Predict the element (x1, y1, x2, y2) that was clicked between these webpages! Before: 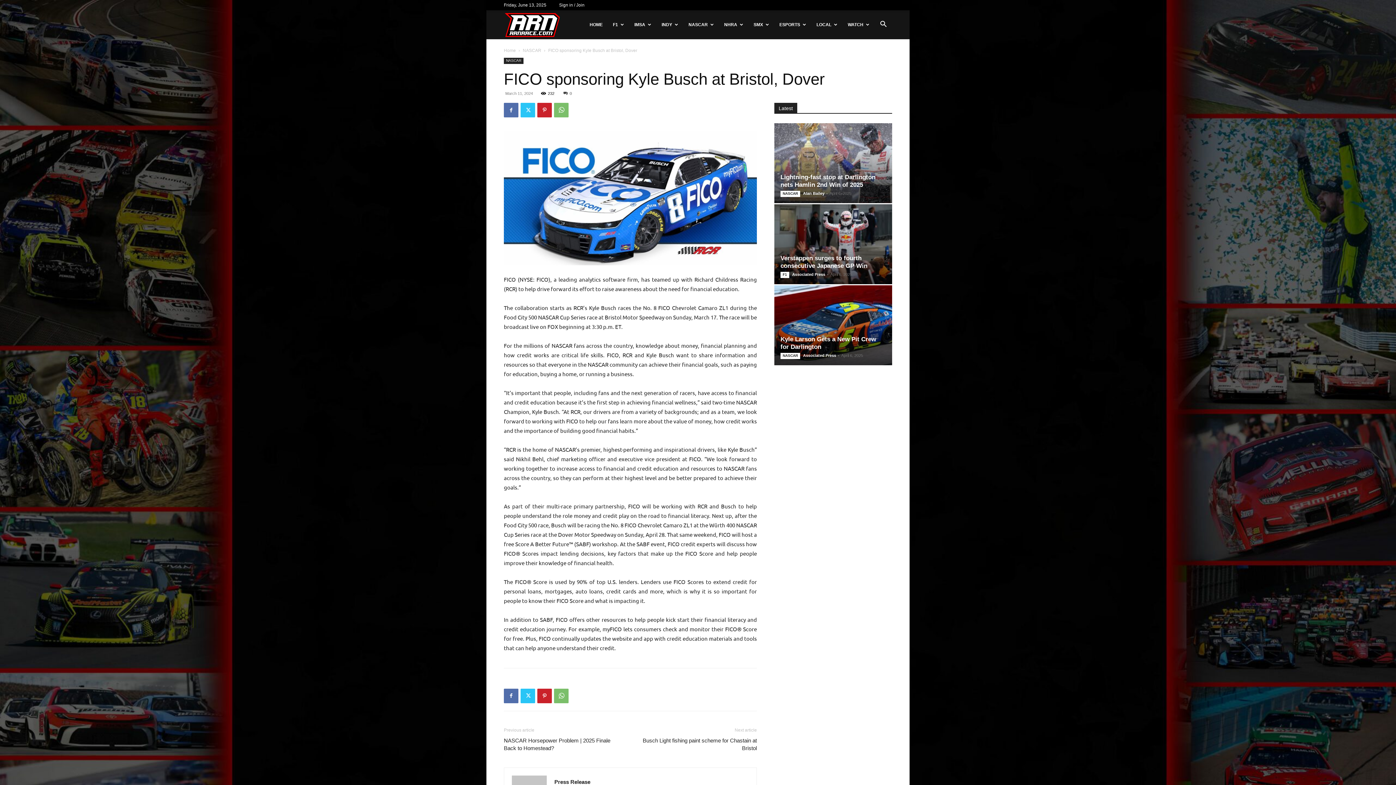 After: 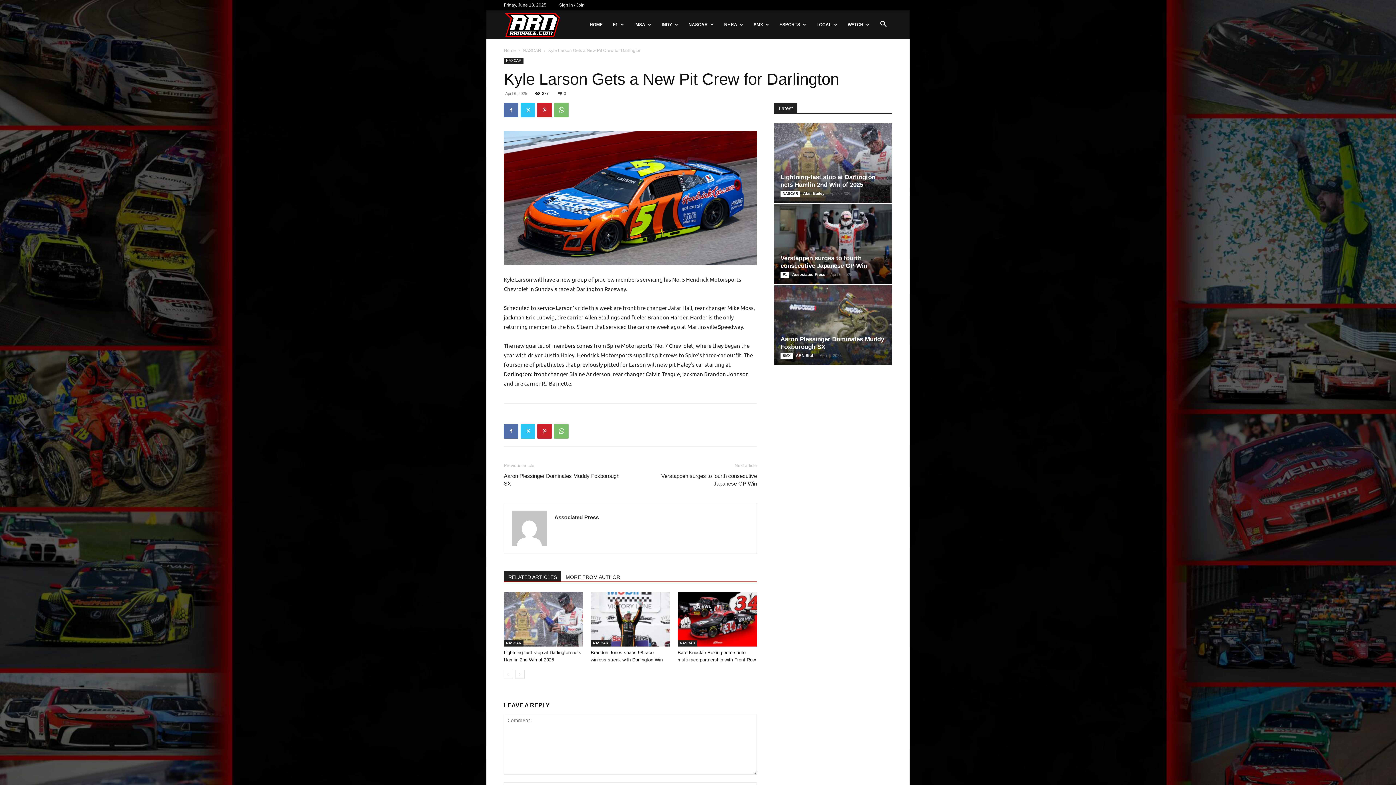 Action: bbox: (774, 285, 892, 365)